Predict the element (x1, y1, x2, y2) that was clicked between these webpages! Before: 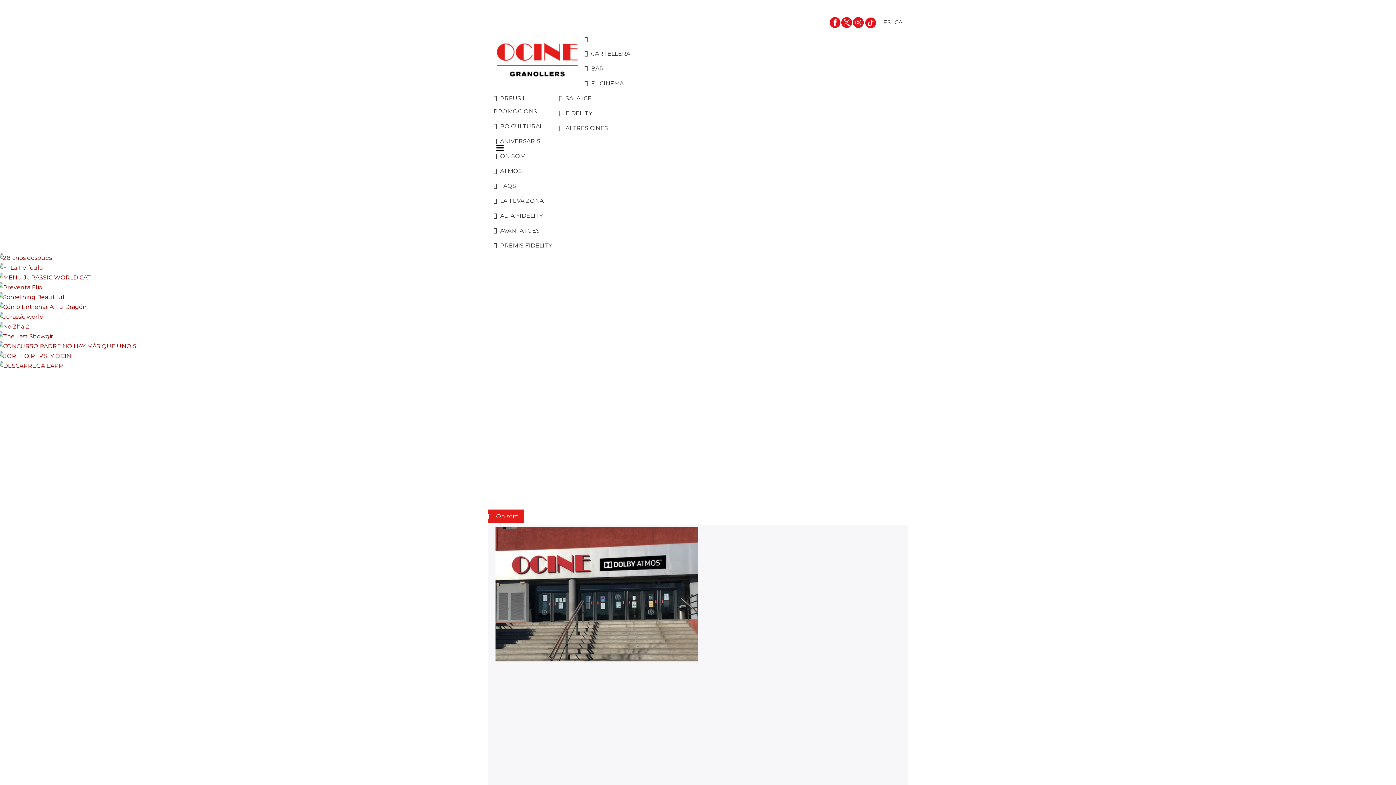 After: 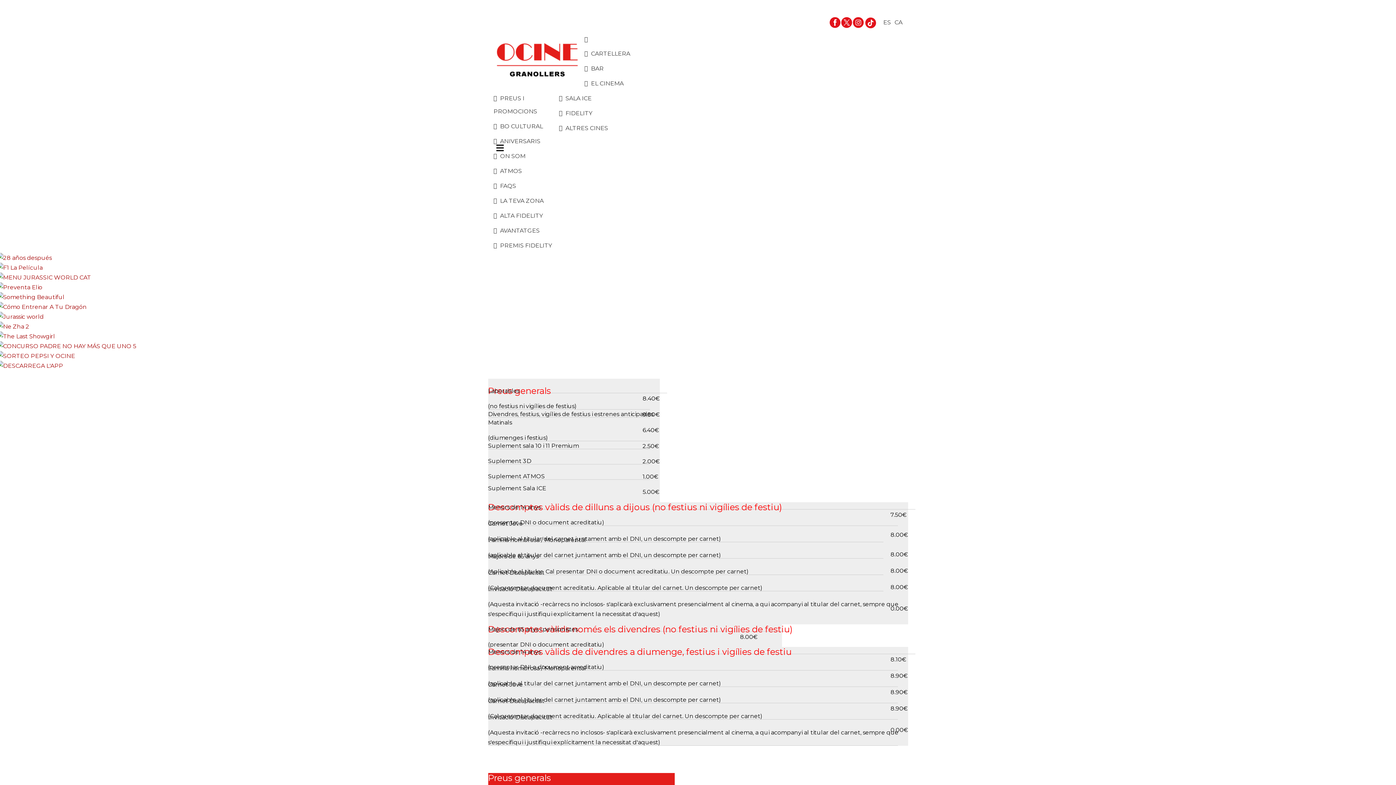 Action: label: EL CINEMA bbox: (493, 76, 902, 90)